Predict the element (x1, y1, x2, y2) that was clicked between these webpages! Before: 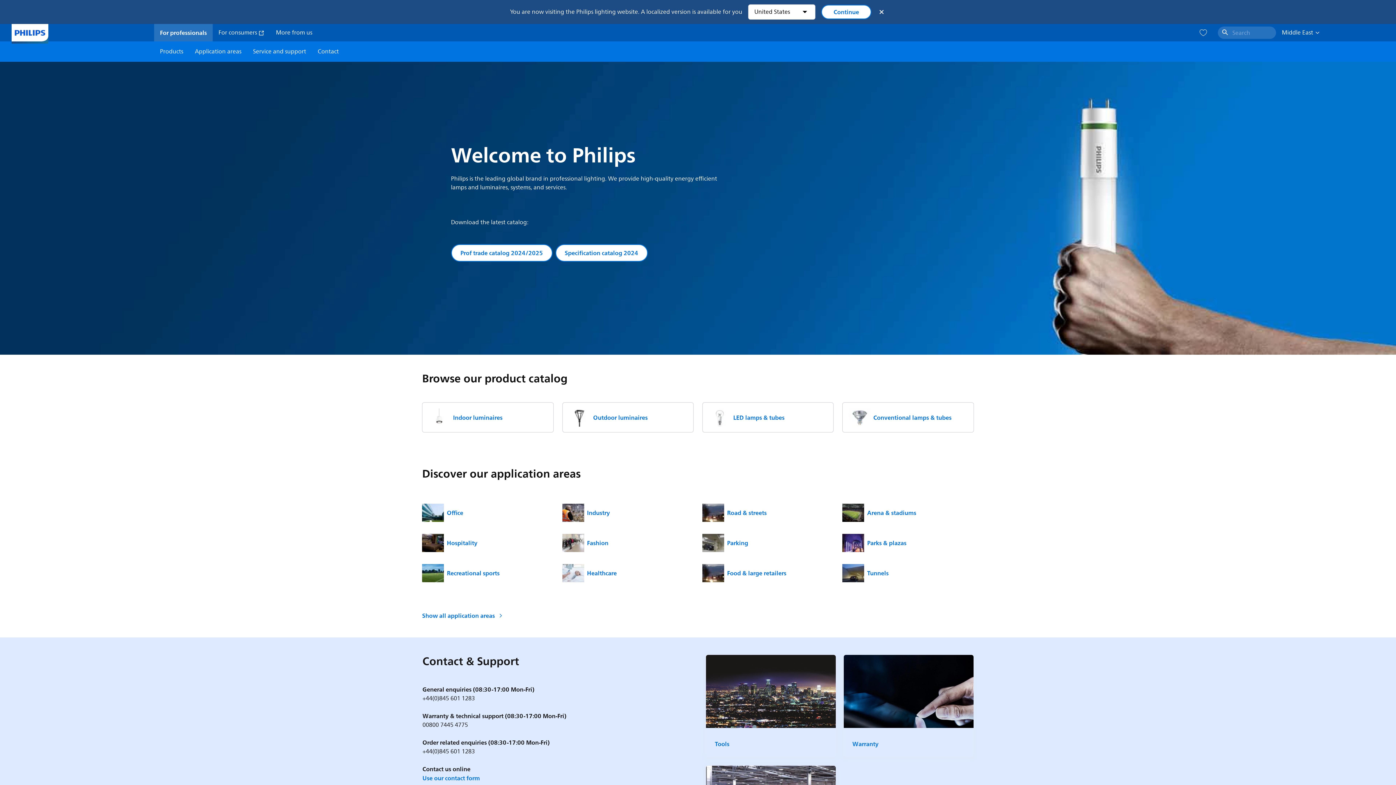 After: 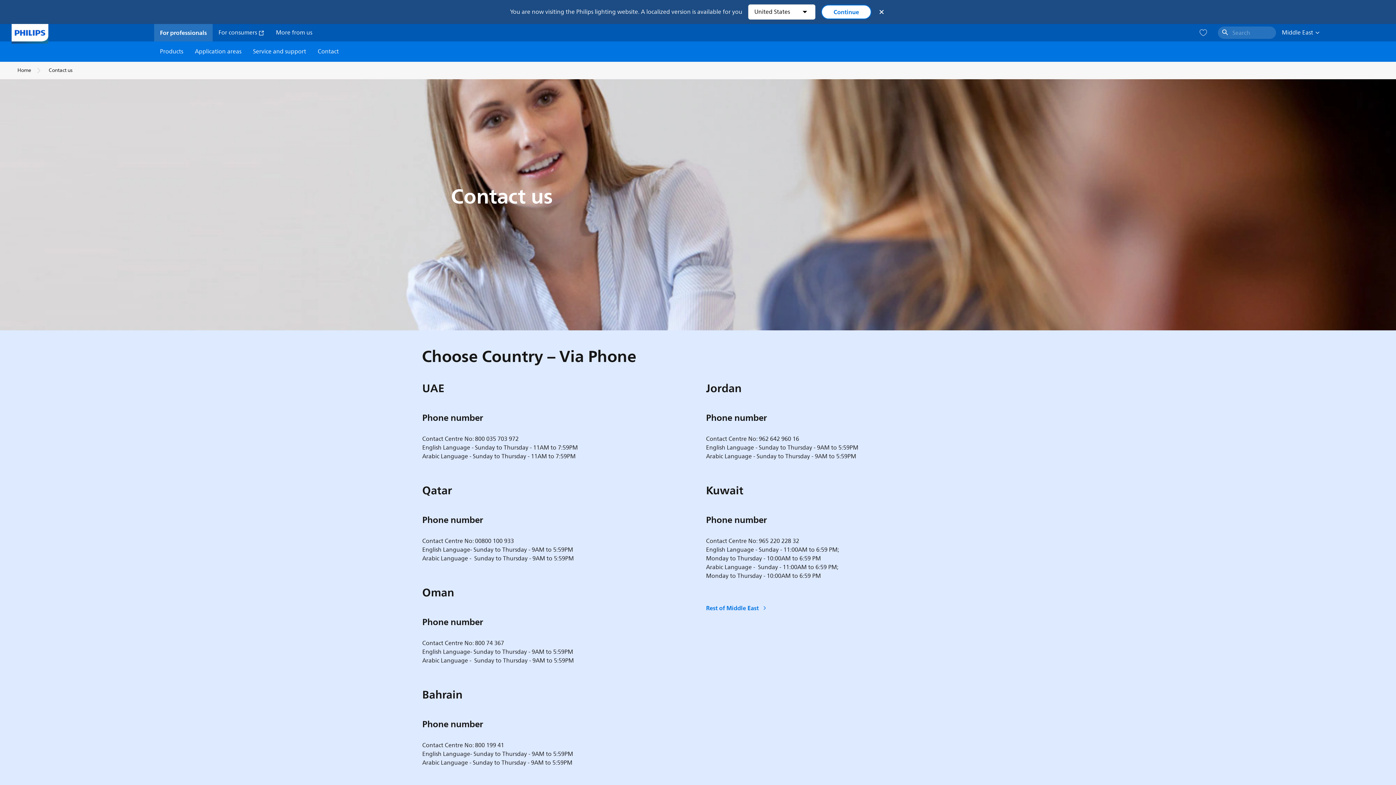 Action: bbox: (422, 773, 480, 783) label: Use our contact form